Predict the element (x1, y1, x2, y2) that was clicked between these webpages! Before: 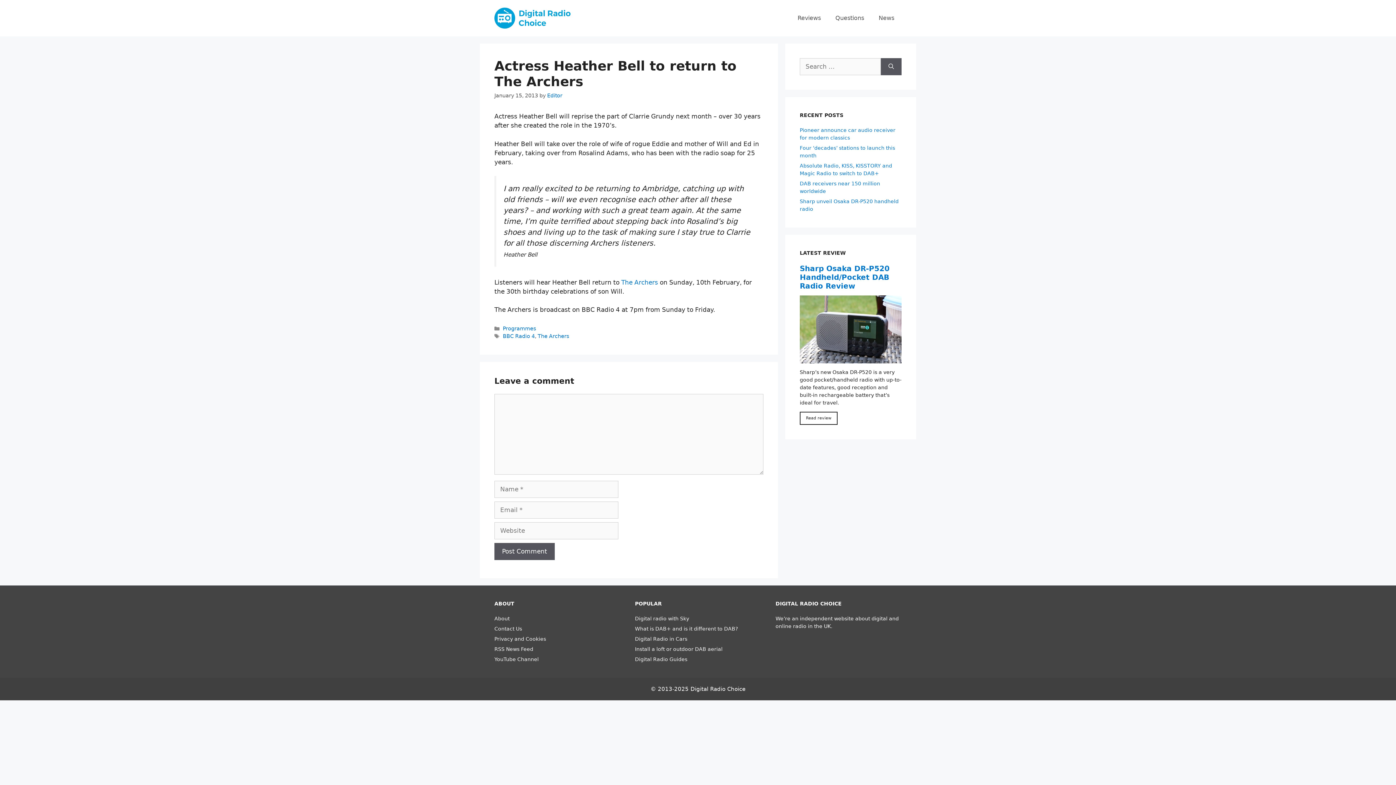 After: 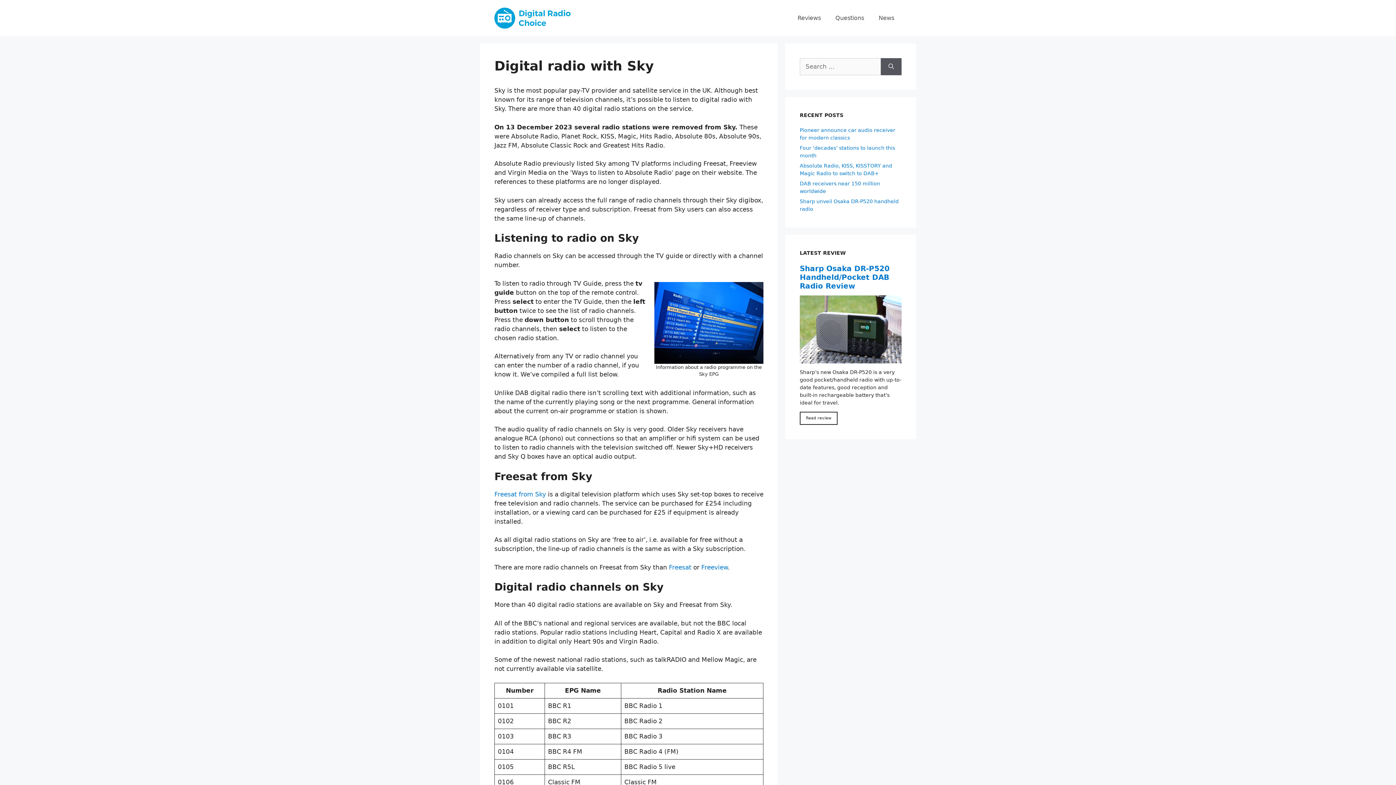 Action: bbox: (635, 616, 689, 621) label: Digital radio with Sky